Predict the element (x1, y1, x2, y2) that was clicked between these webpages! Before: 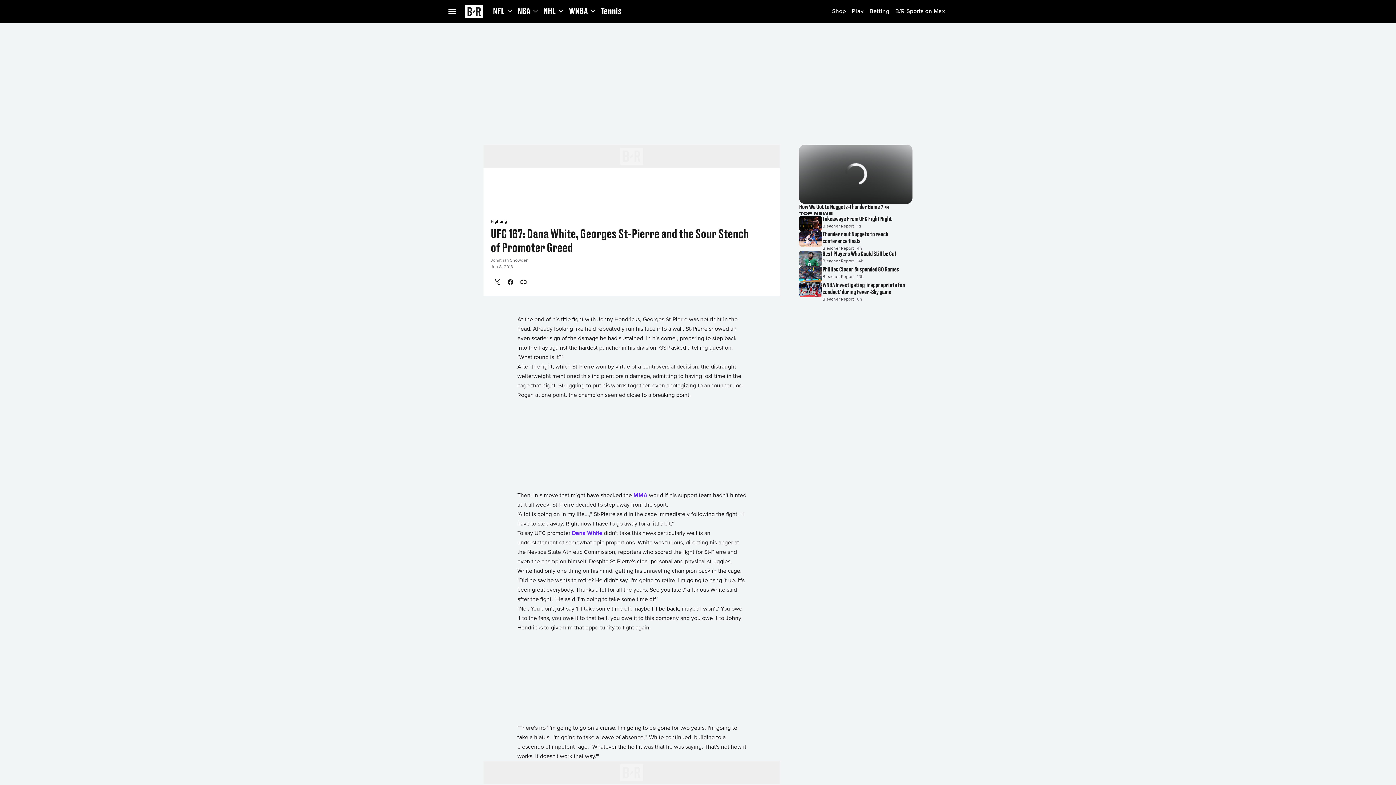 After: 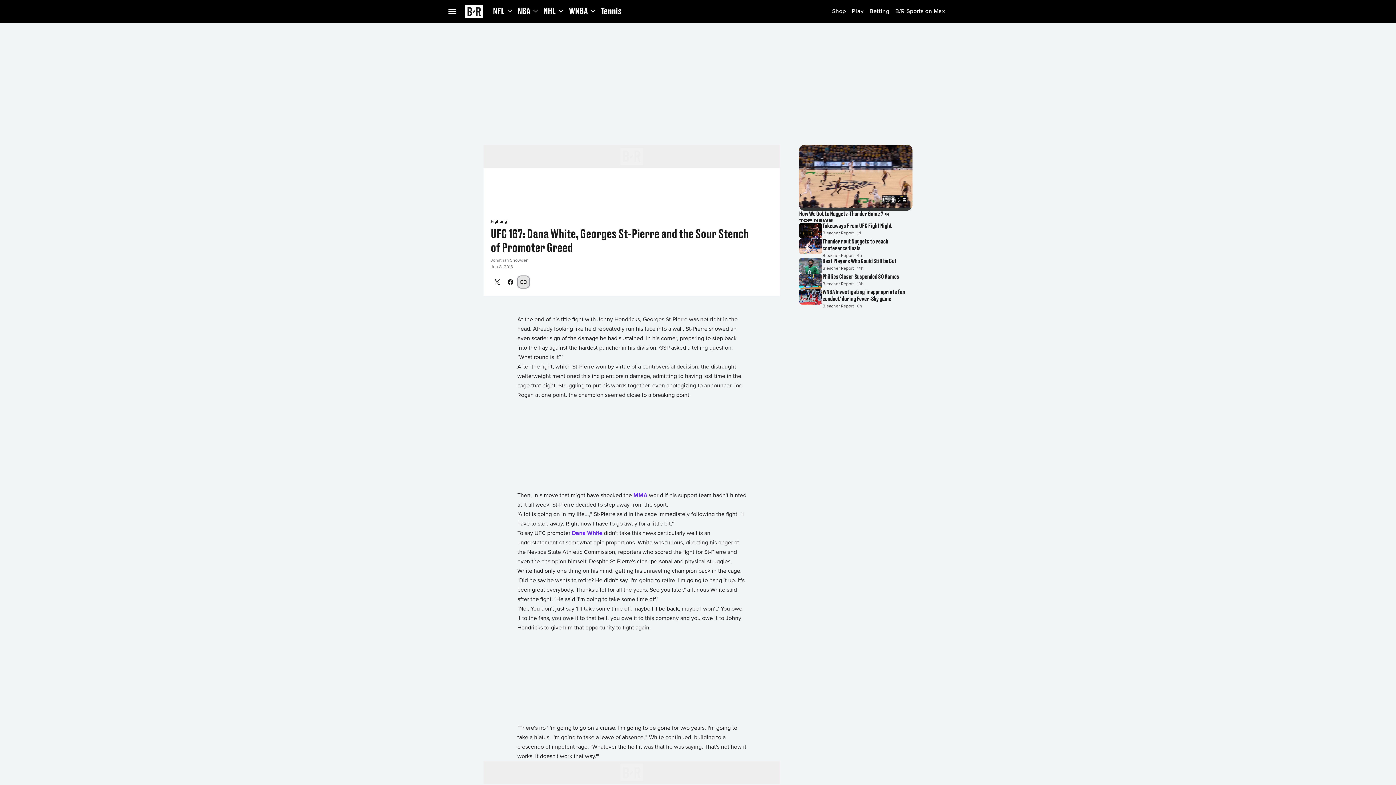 Action: label: Copy URL to clipboard bbox: (517, 275, 530, 288)